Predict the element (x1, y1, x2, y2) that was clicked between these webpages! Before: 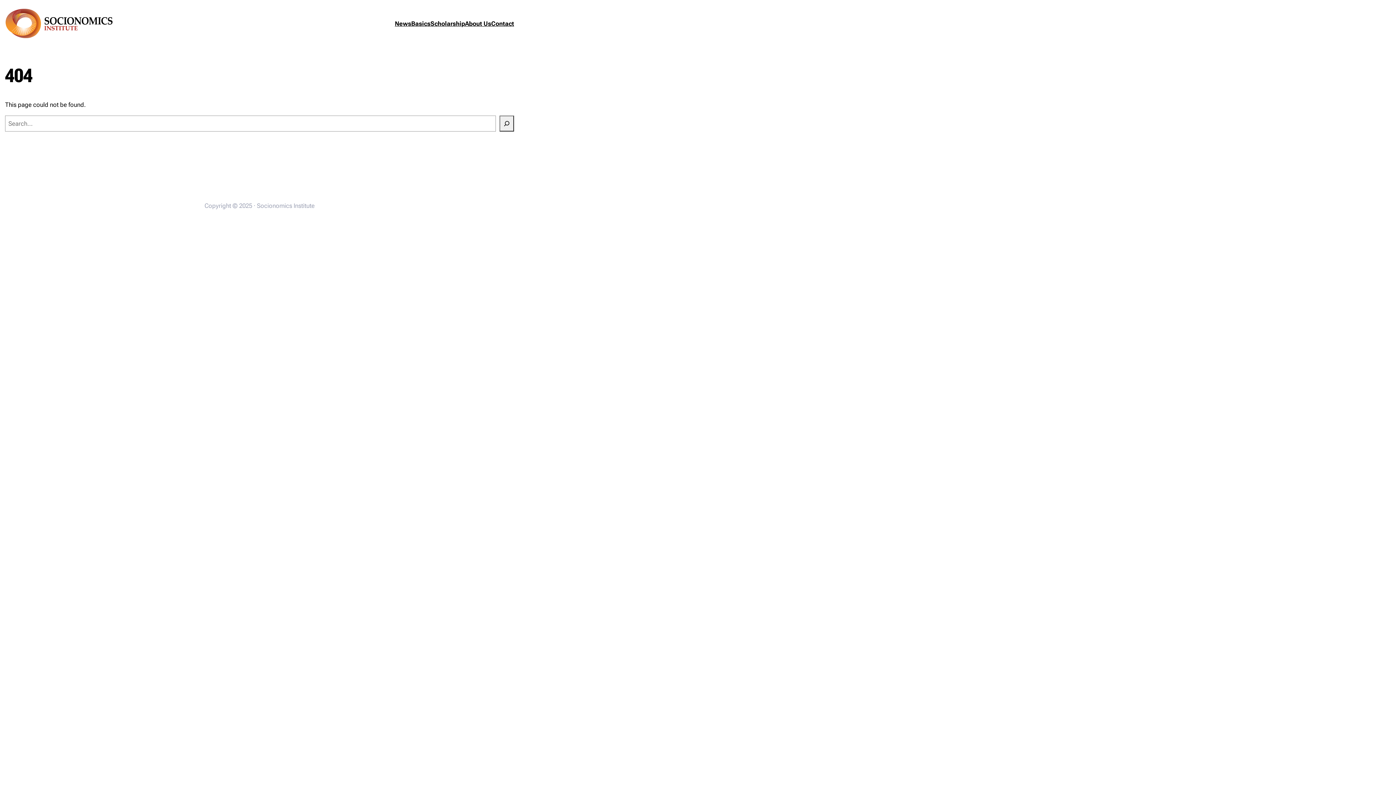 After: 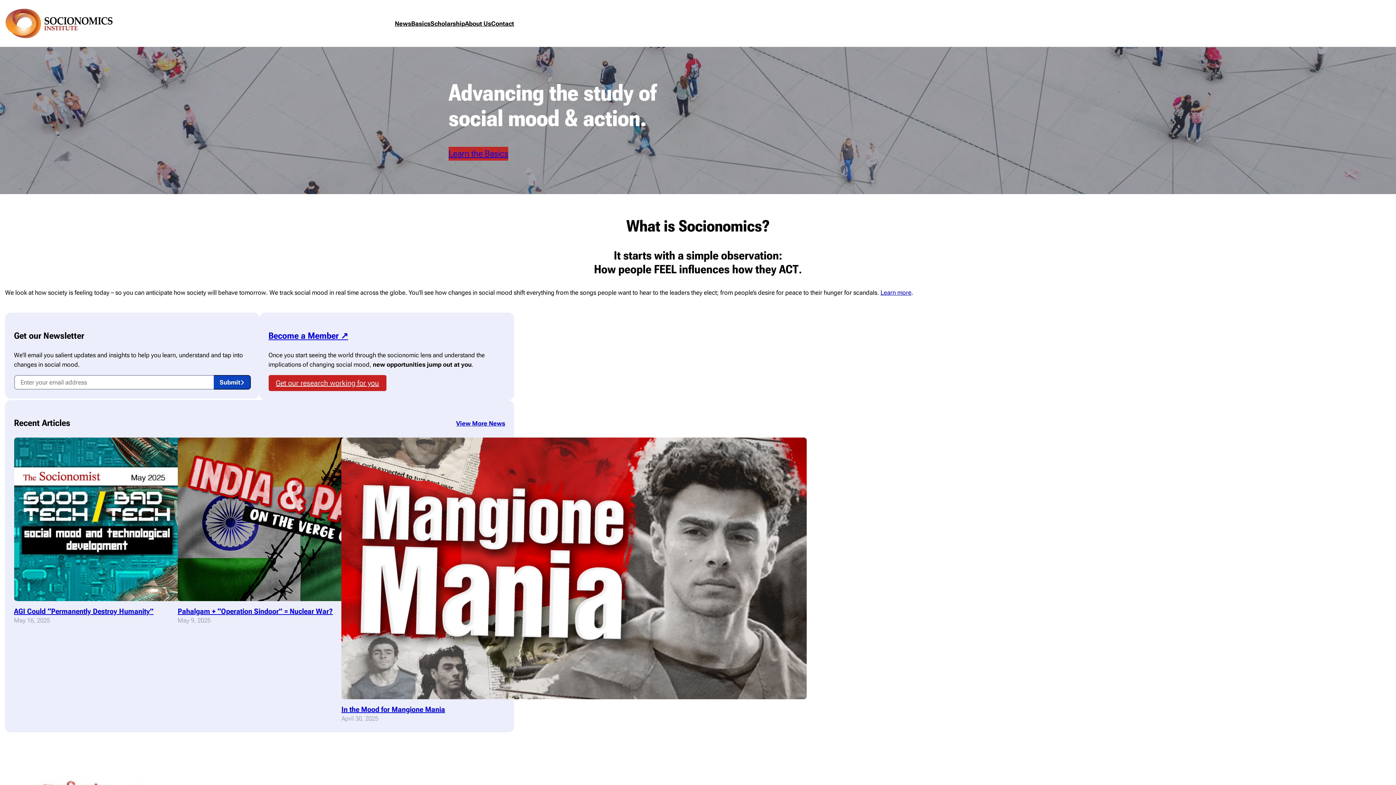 Action: bbox: (5, 8, 114, 38)